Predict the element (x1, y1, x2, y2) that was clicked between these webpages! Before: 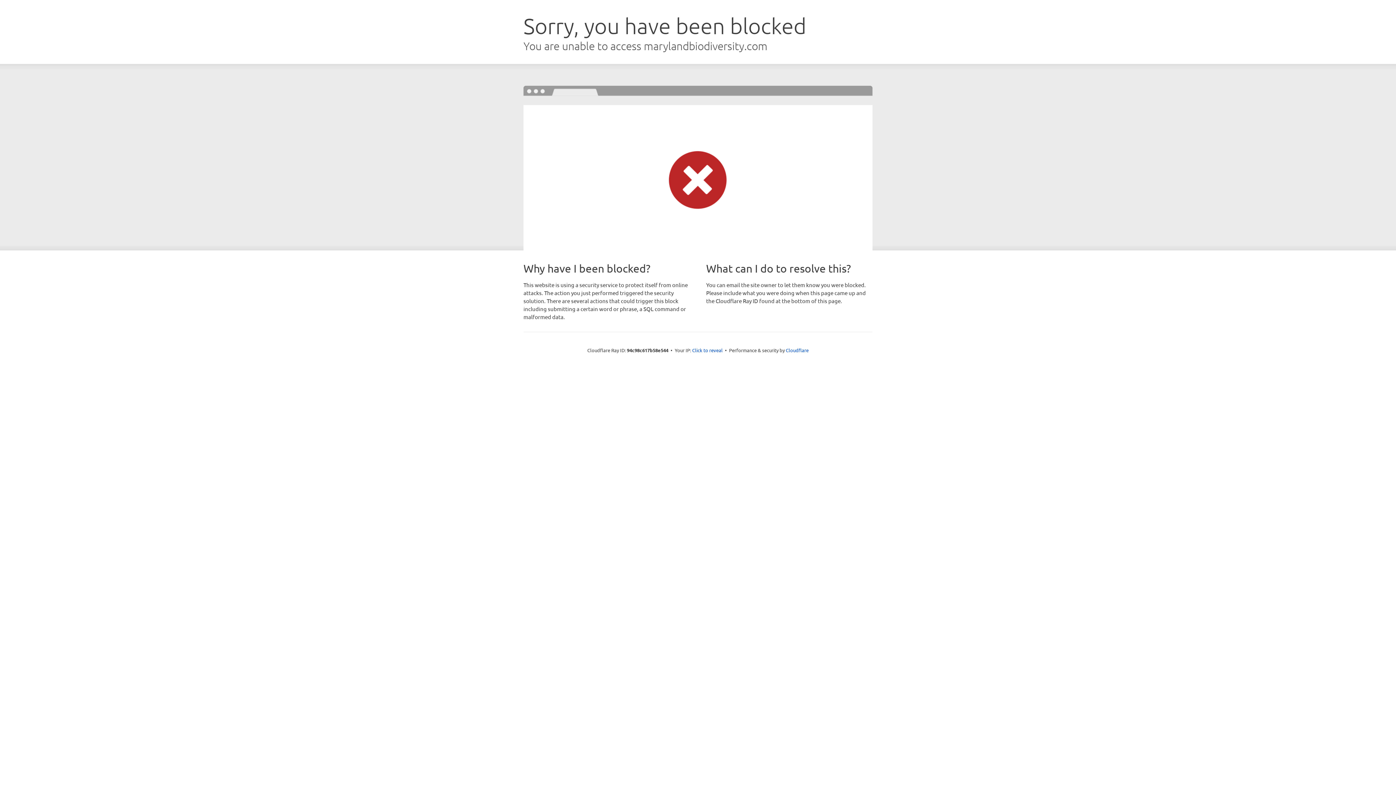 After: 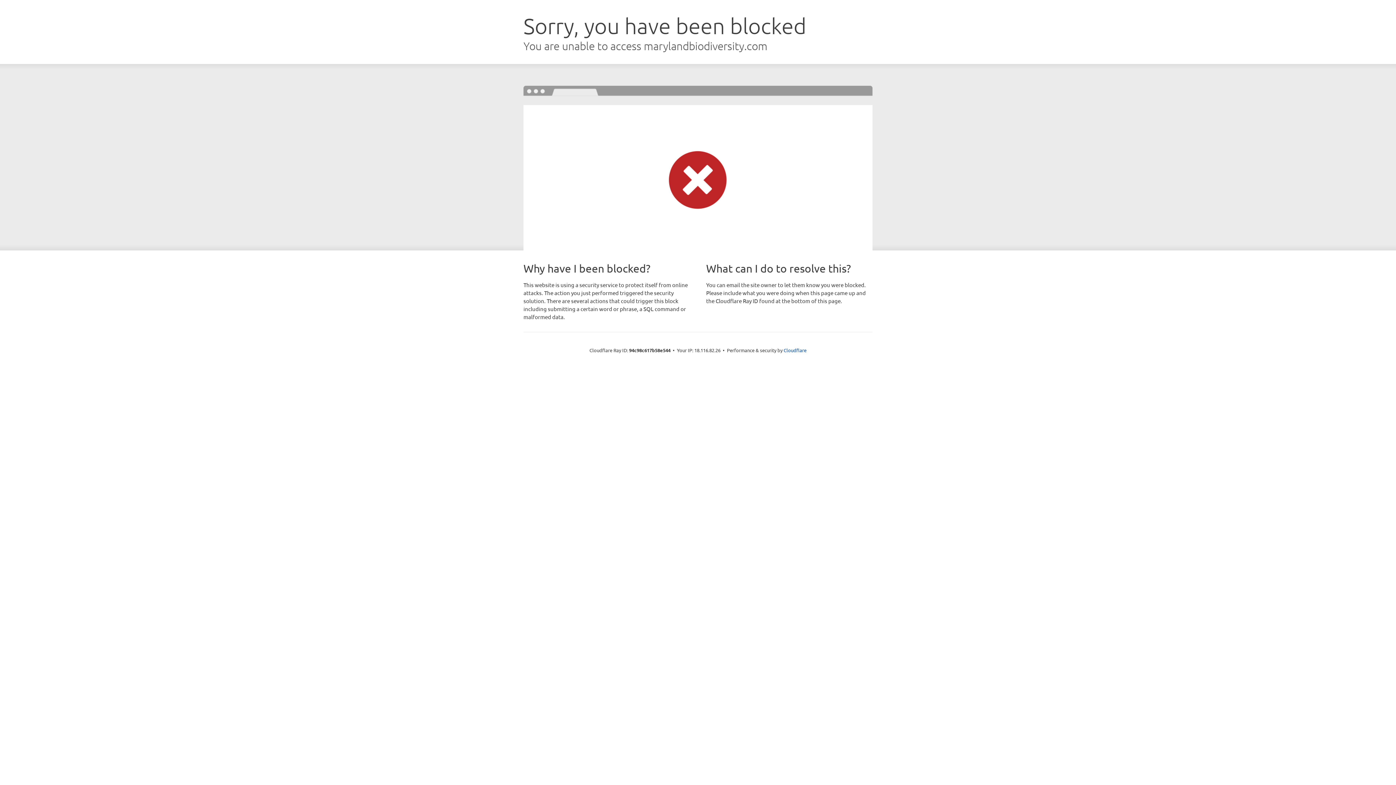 Action: label: Click to reveal bbox: (692, 346, 722, 353)